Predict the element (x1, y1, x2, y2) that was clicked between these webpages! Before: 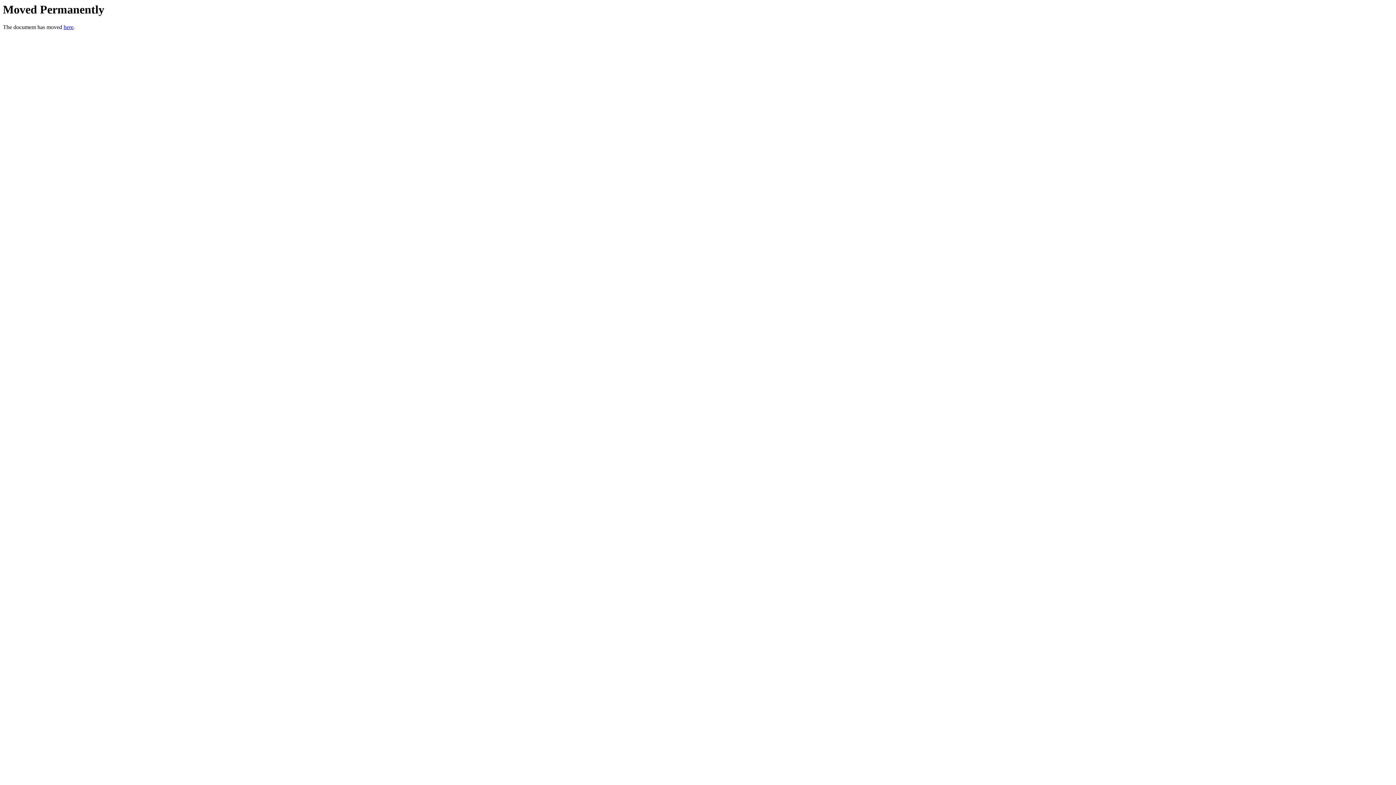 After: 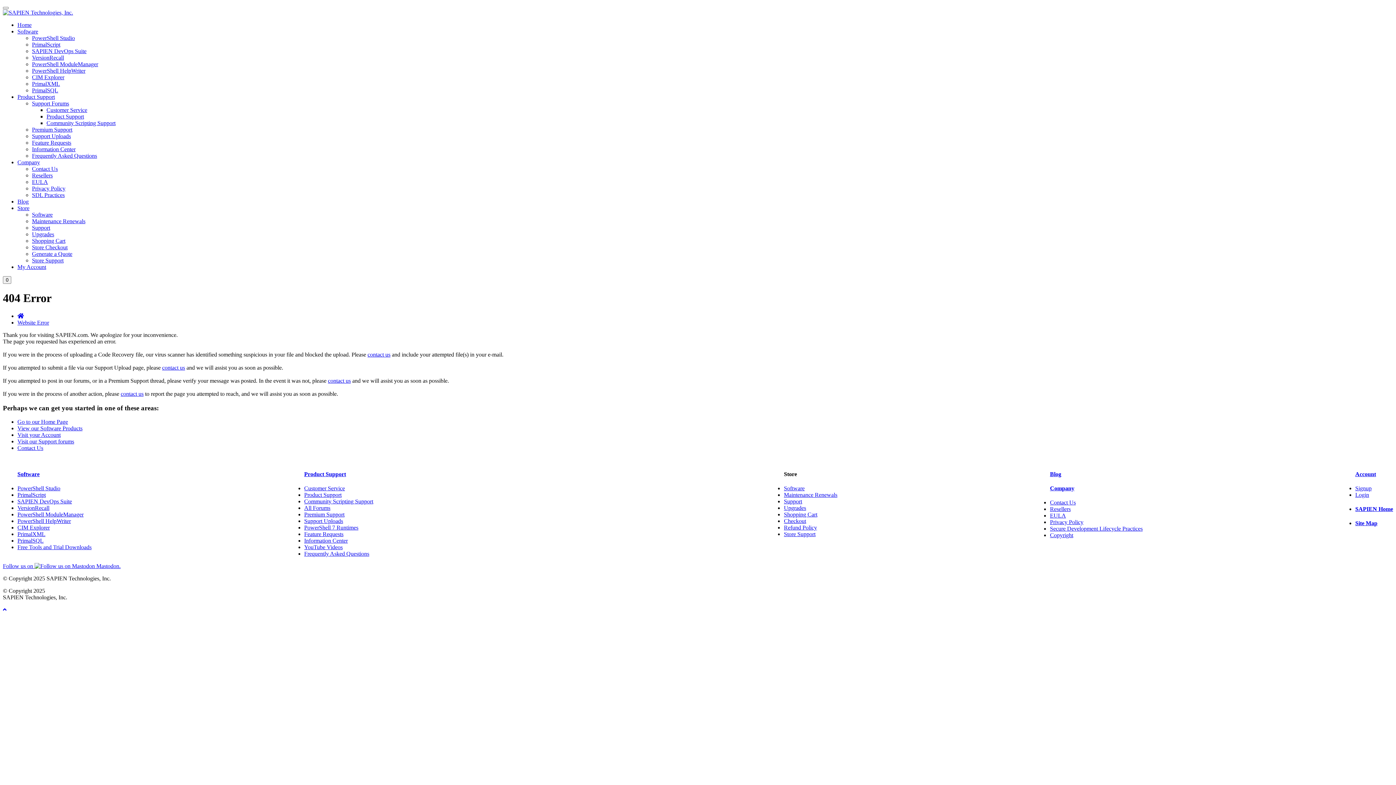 Action: bbox: (63, 24, 73, 30) label: here